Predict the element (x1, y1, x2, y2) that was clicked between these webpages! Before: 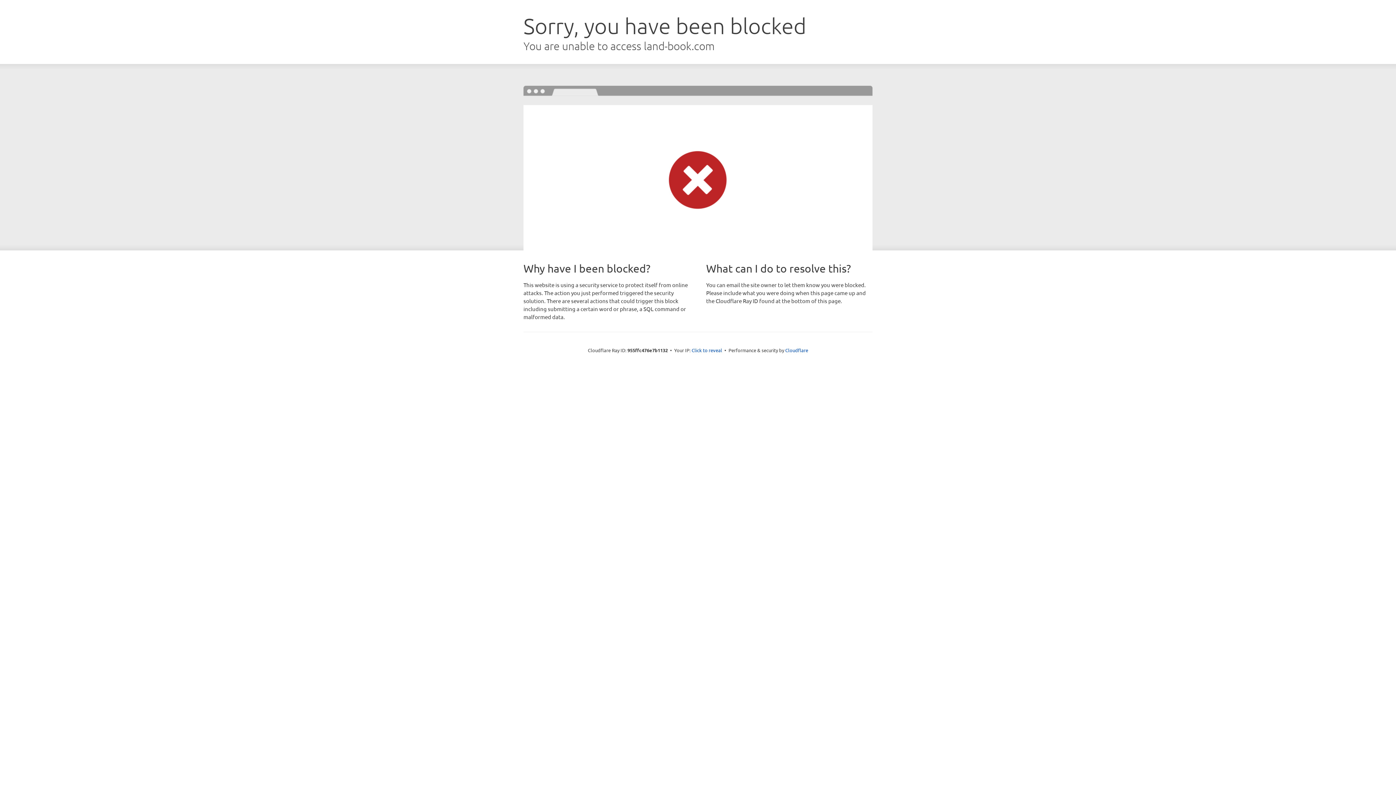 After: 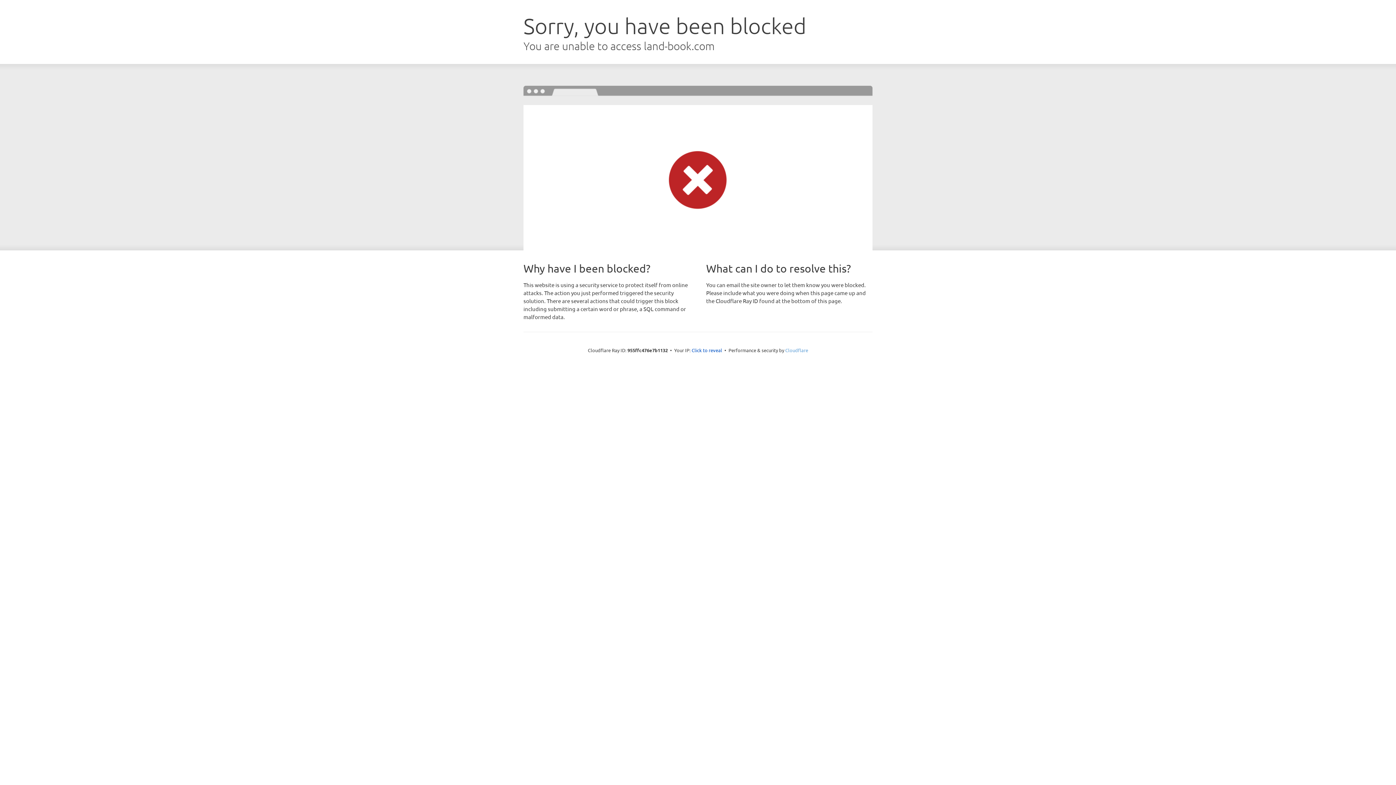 Action: label: Cloudflare bbox: (785, 347, 808, 353)